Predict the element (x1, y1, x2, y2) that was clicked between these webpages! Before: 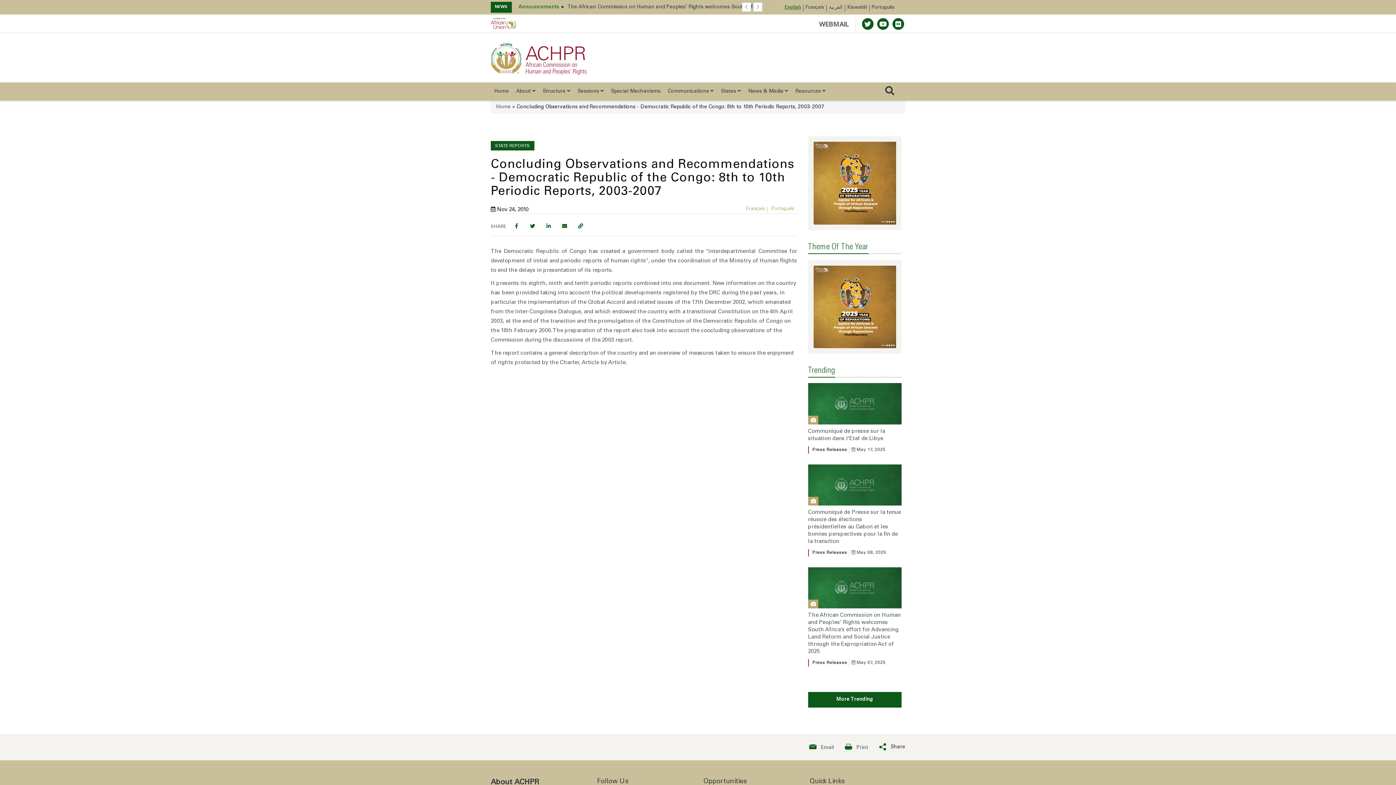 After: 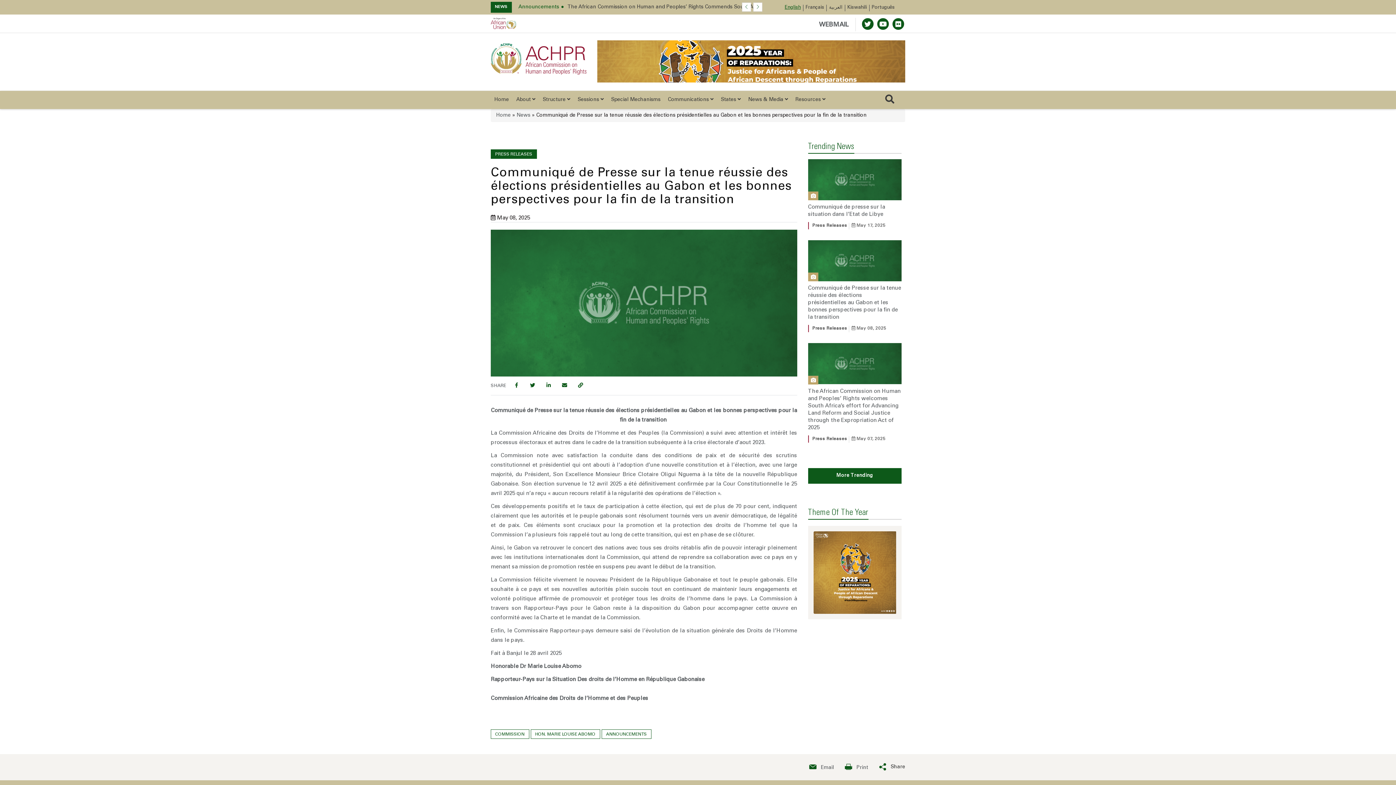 Action: bbox: (808, 518, 901, 552) label: Communiqué de Presse sur la tenue réussie des élections présidentielles au Gabon et les bonnes perspectives pour la fin de la transition 